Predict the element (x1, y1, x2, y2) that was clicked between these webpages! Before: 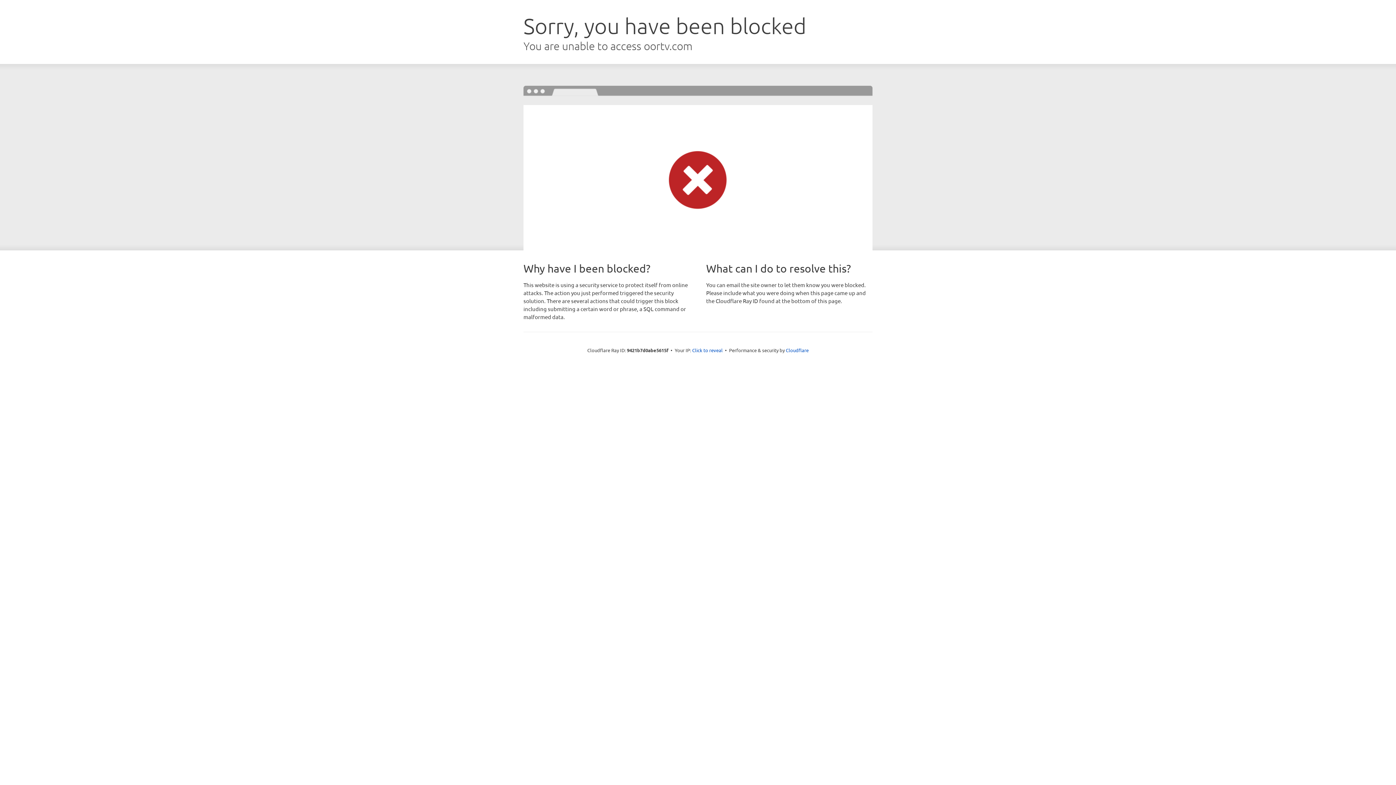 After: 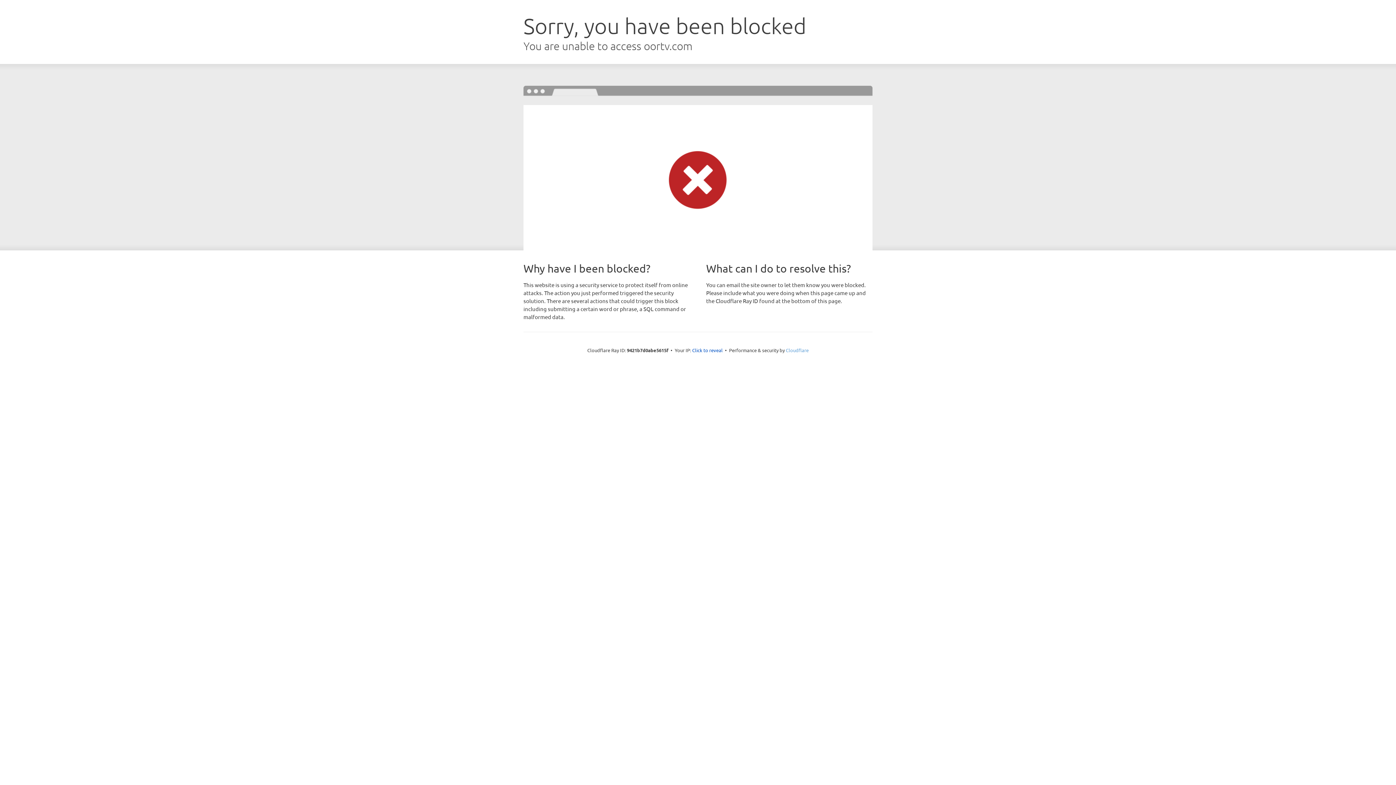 Action: bbox: (786, 347, 808, 353) label: Cloudflare